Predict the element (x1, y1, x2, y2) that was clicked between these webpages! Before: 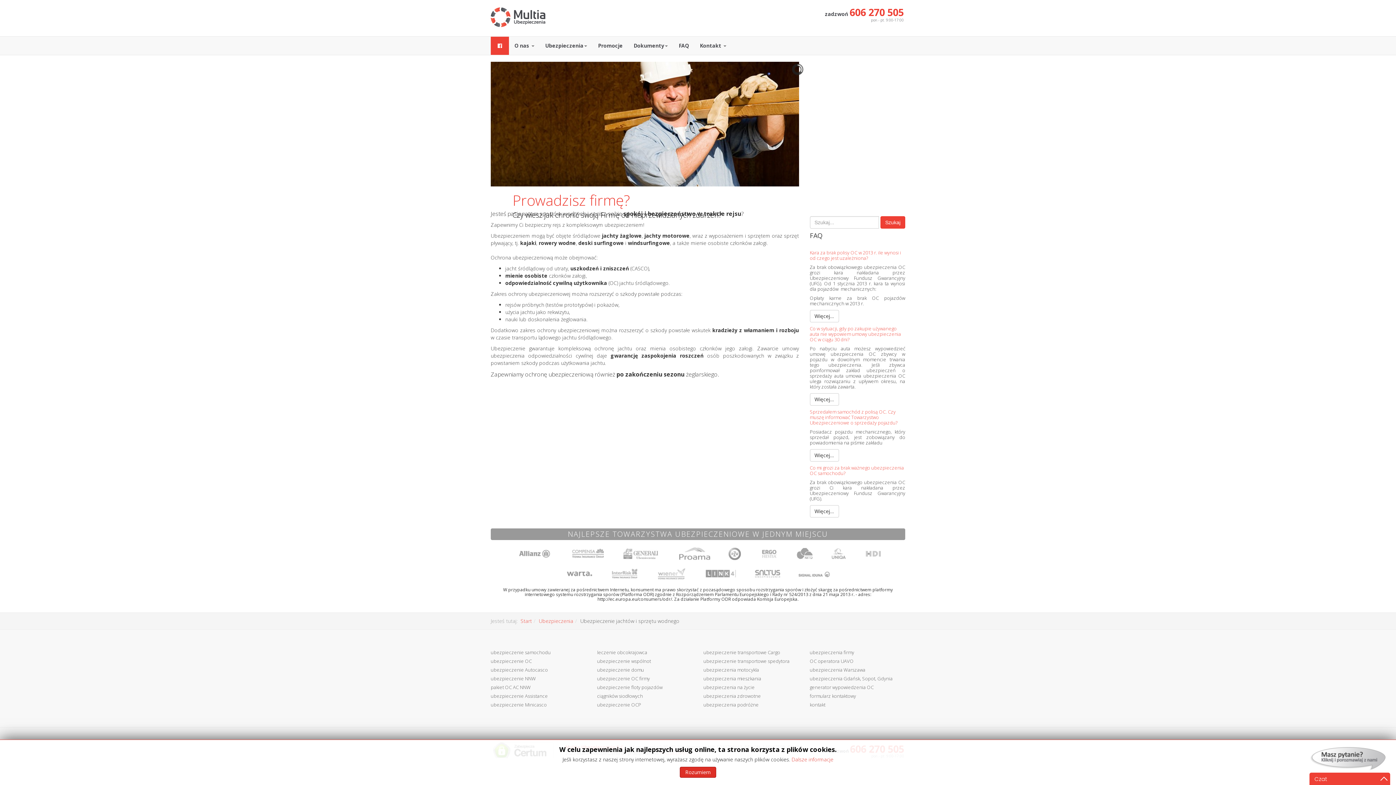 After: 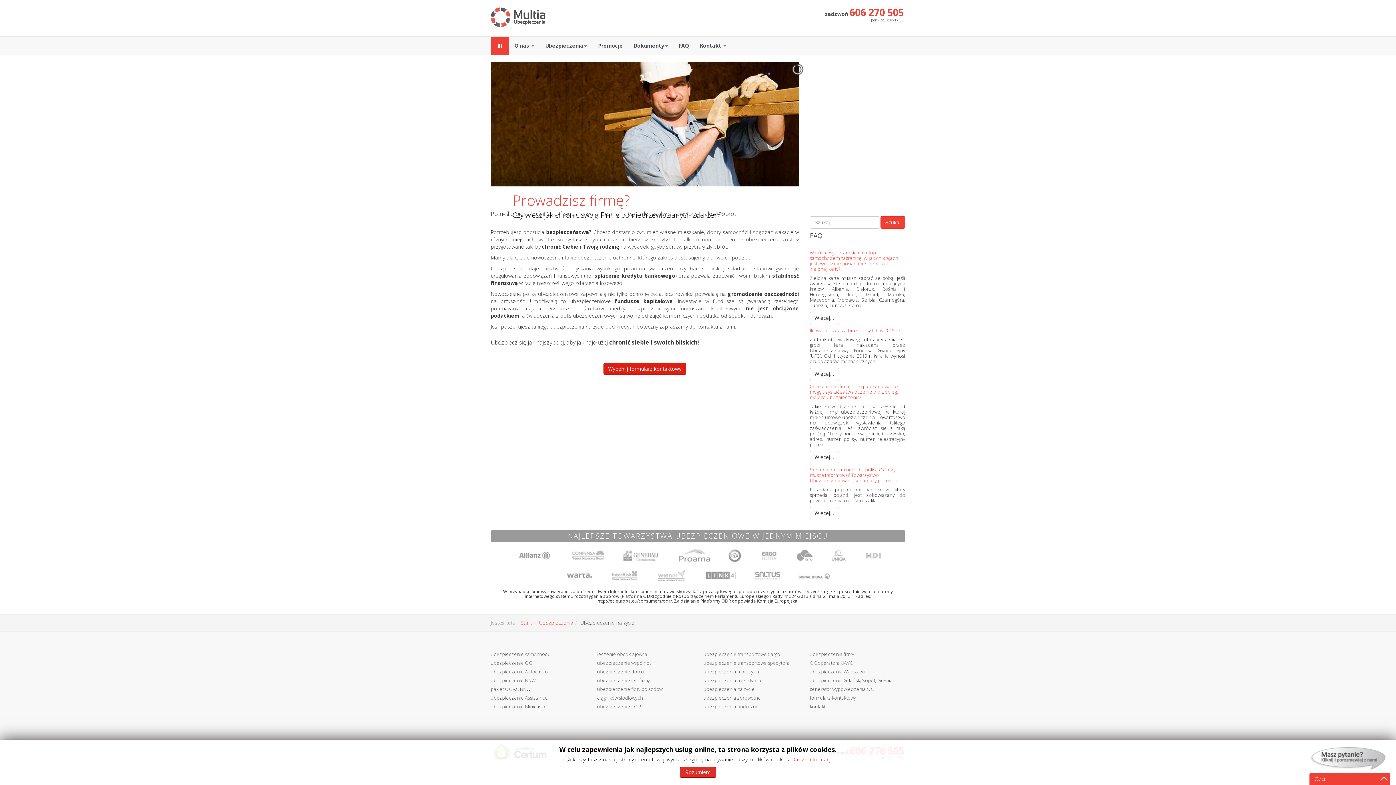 Action: label: ubezpieczenia na życie bbox: (703, 684, 754, 690)